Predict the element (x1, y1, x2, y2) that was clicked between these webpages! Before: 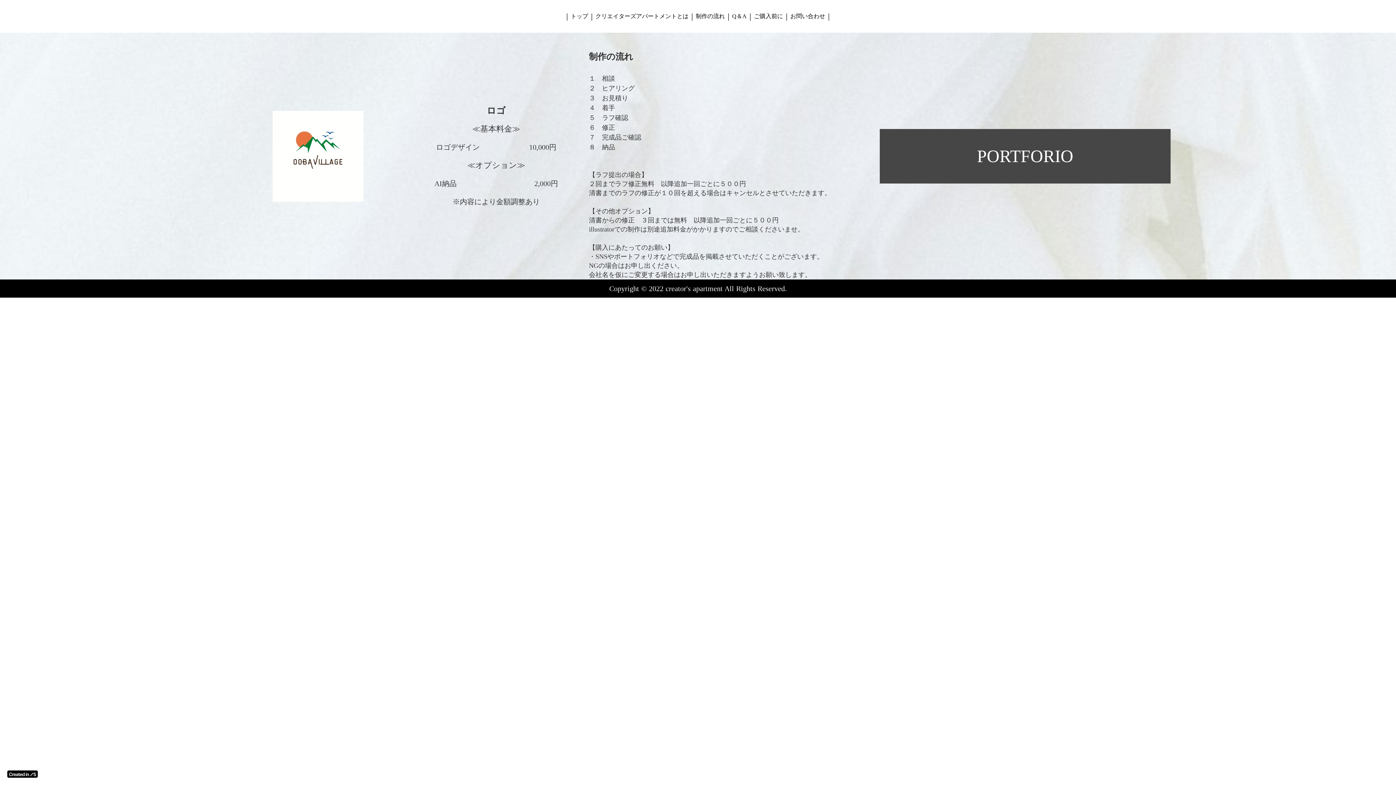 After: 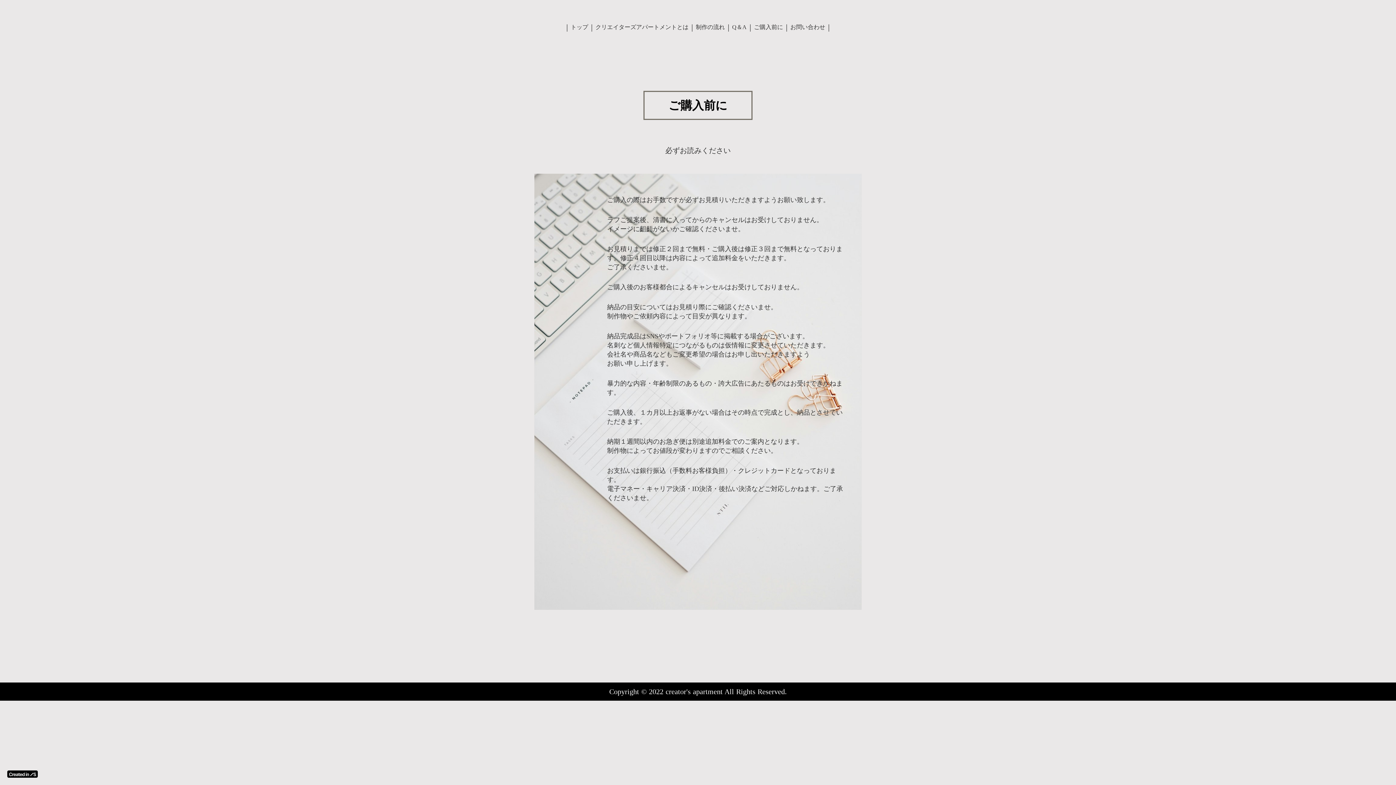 Action: label: ご購入前に bbox: (754, 12, 783, 20)